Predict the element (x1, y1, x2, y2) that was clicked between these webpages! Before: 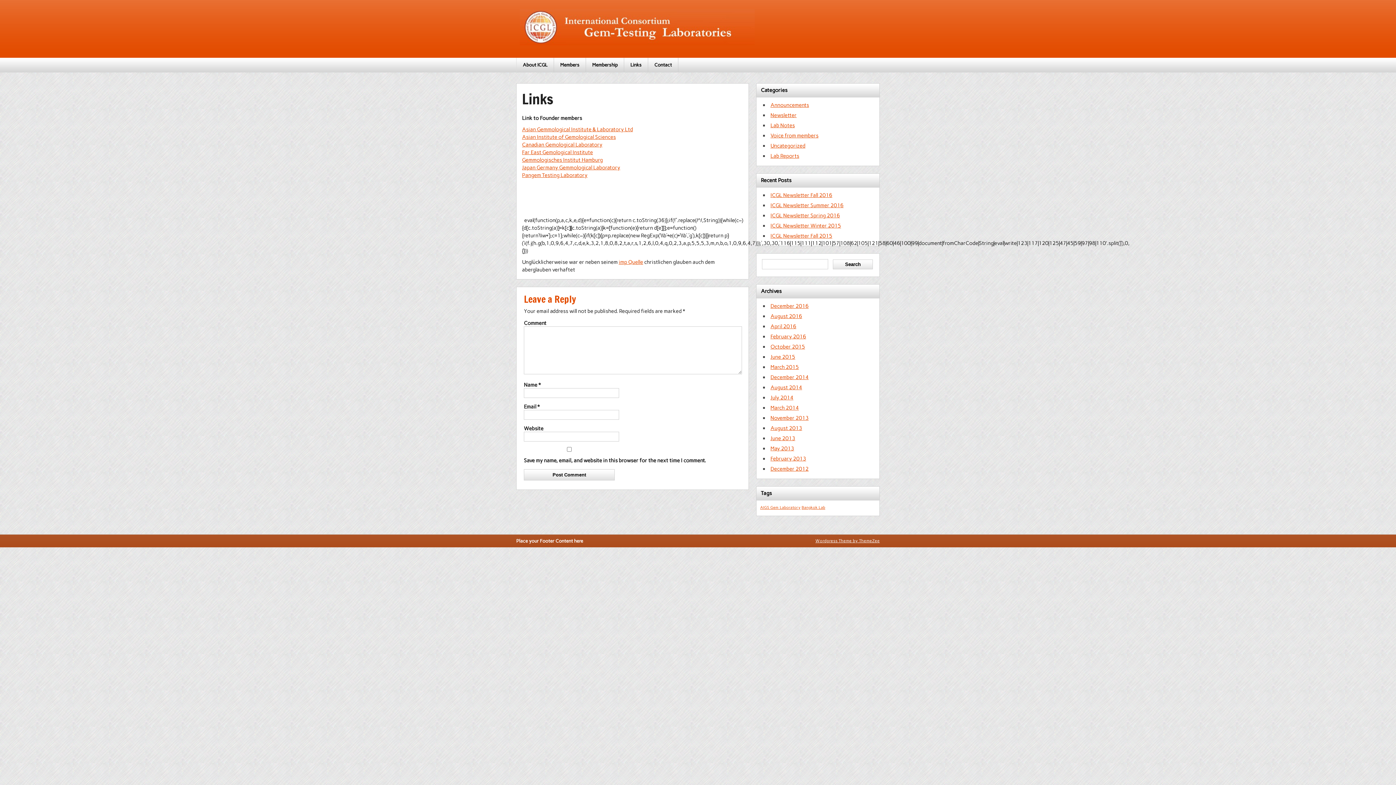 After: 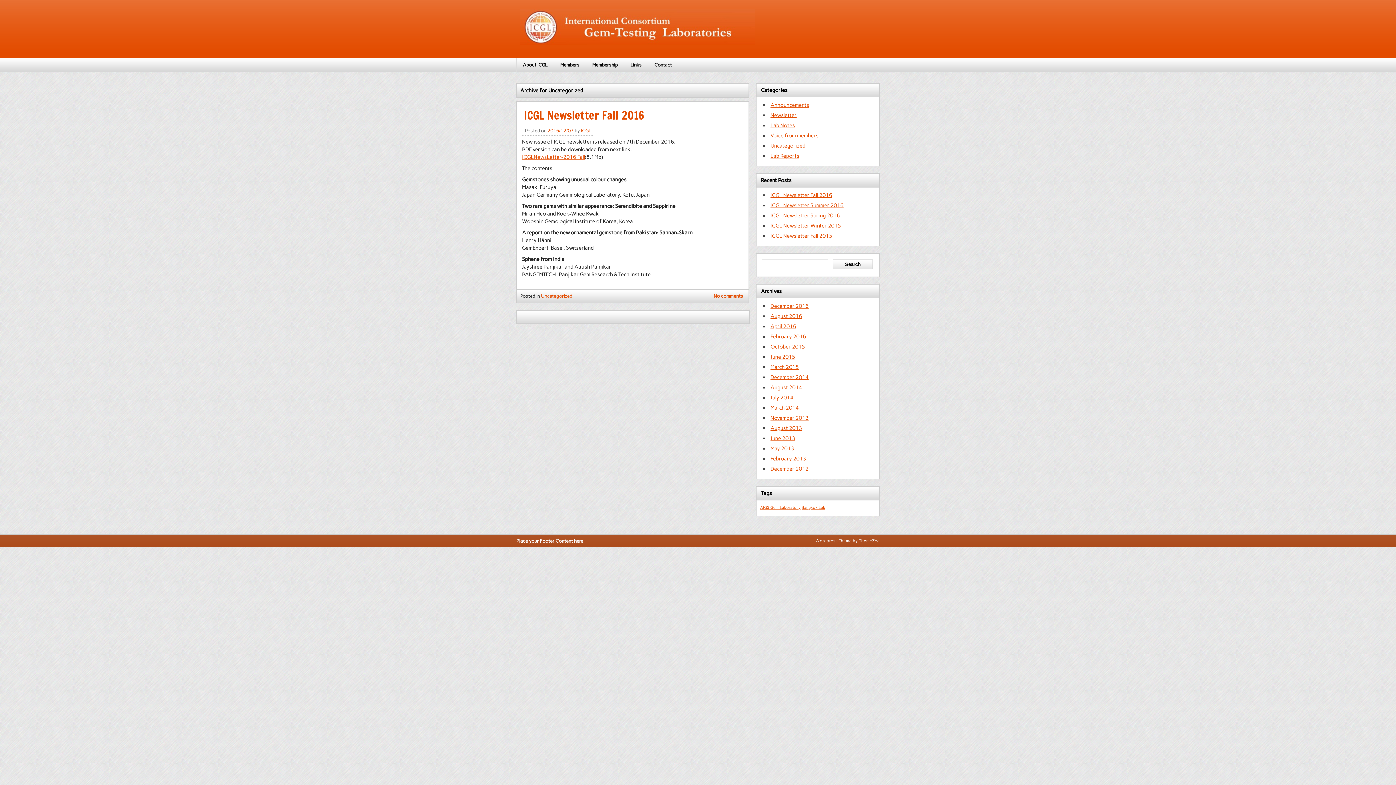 Action: bbox: (770, 142, 805, 149) label: Uncategorized